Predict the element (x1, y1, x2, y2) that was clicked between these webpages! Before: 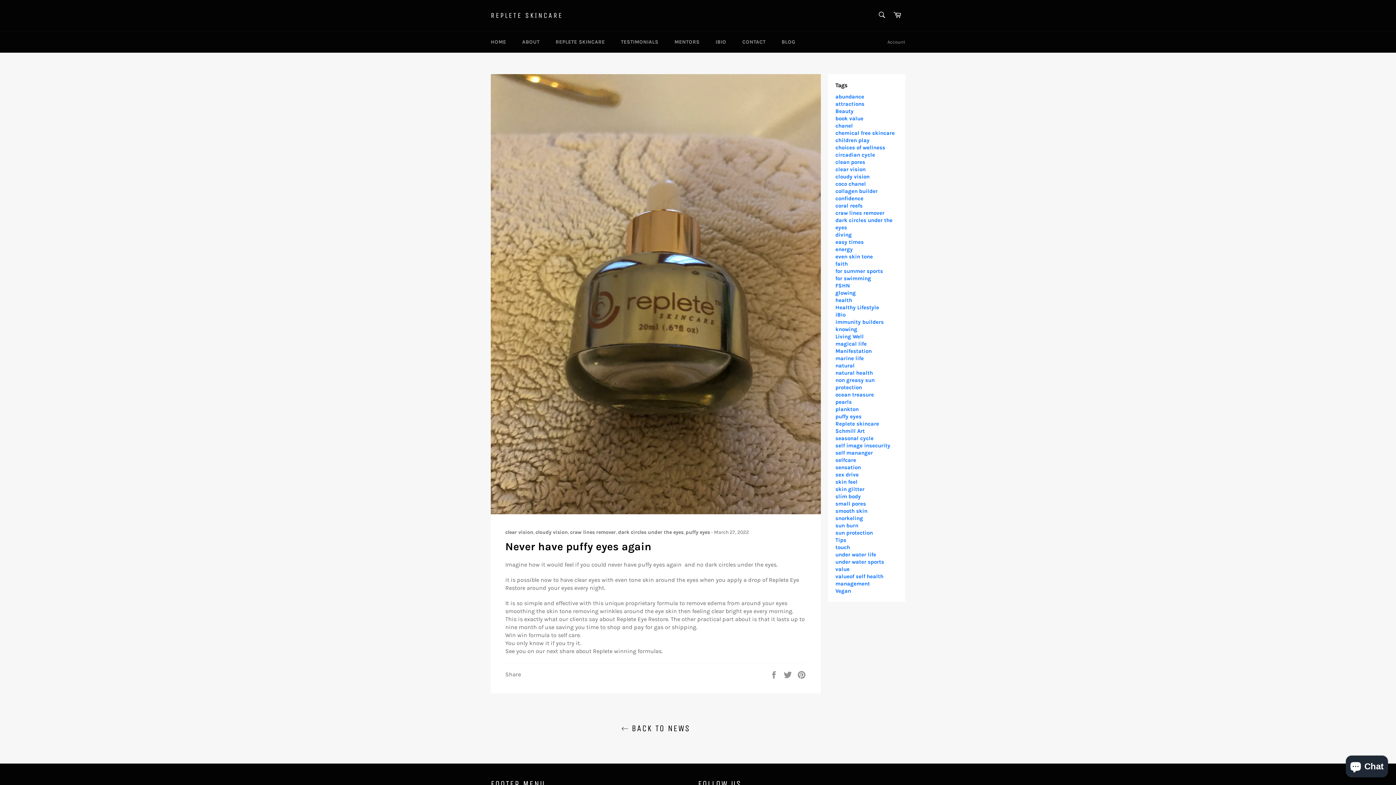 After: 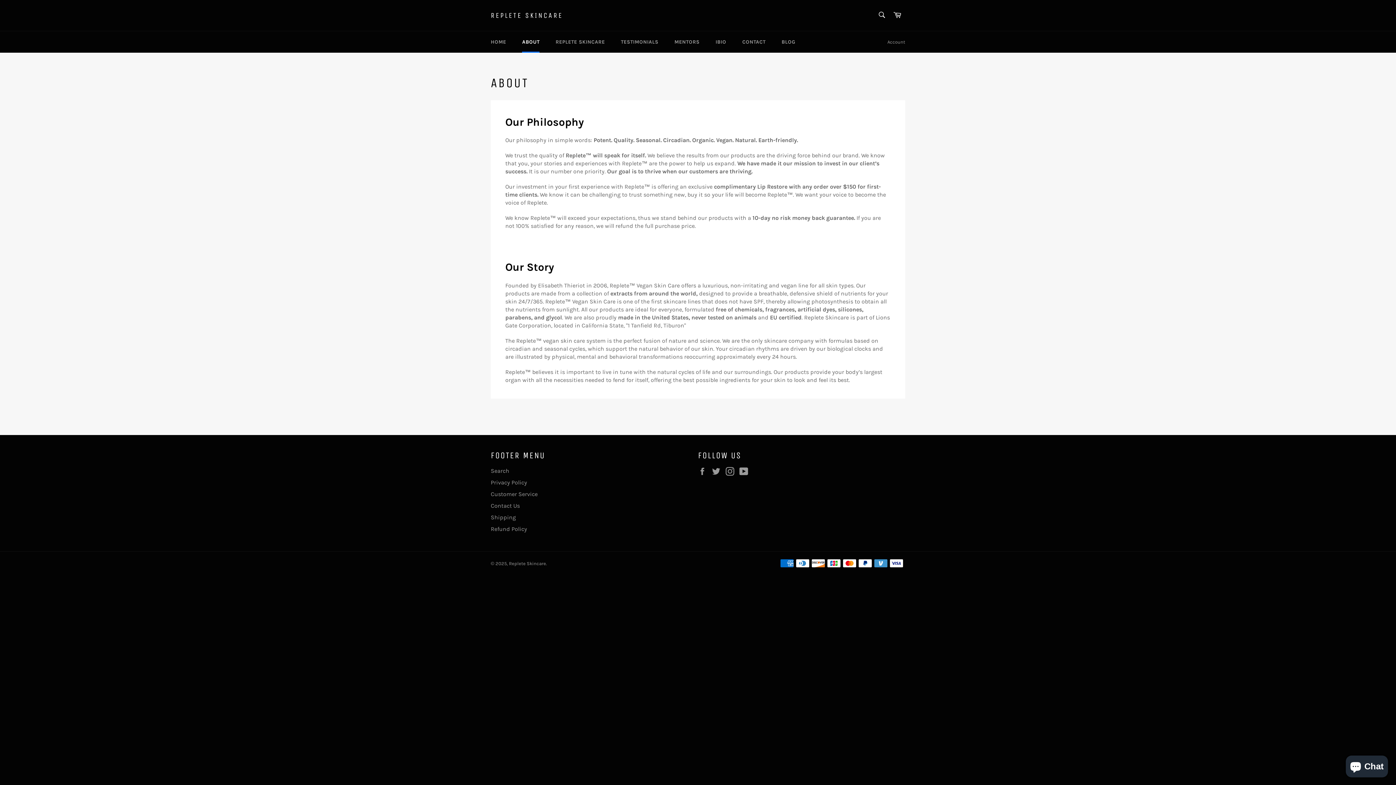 Action: bbox: (515, 31, 547, 52) label: ABOUT